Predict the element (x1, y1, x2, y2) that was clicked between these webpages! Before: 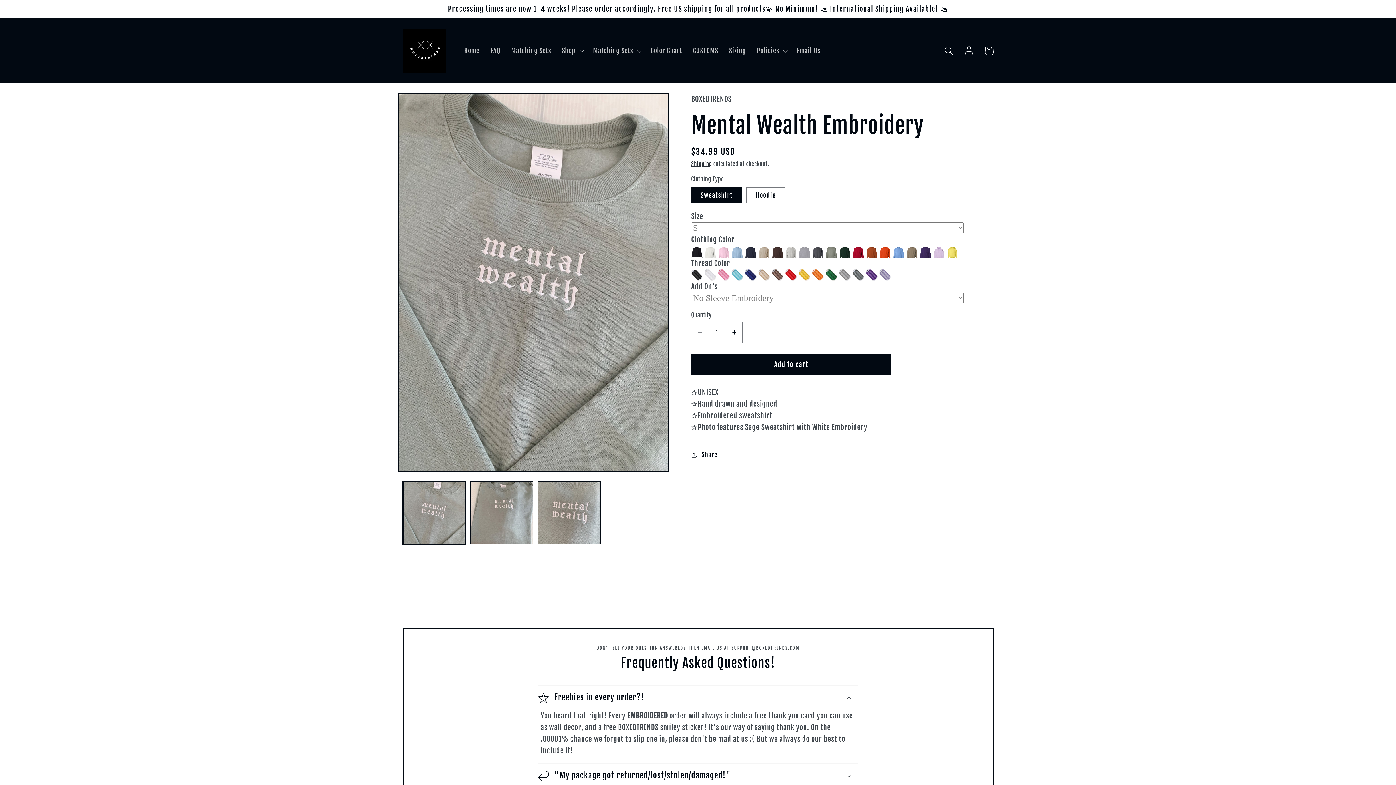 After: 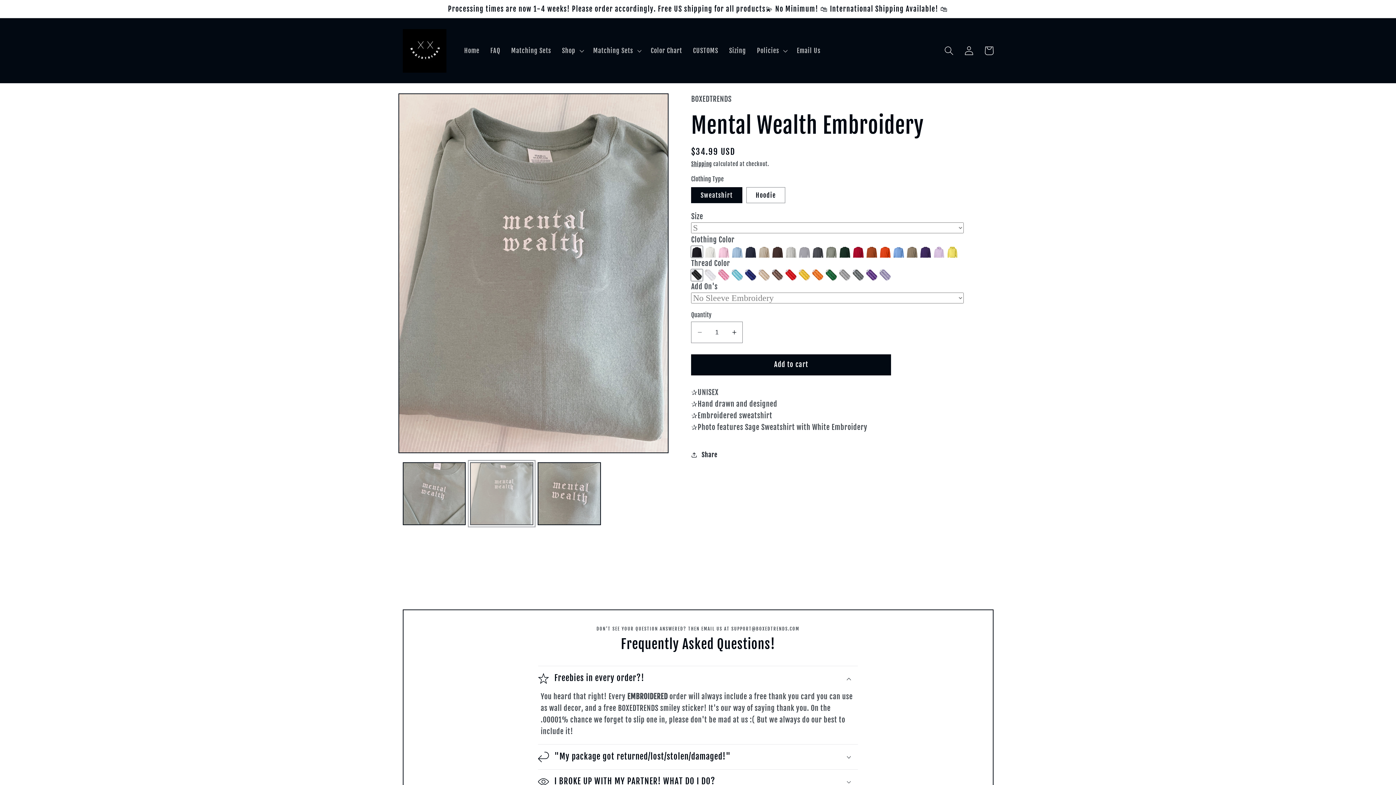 Action: label: Load image 2 in gallery view bbox: (470, 481, 533, 544)